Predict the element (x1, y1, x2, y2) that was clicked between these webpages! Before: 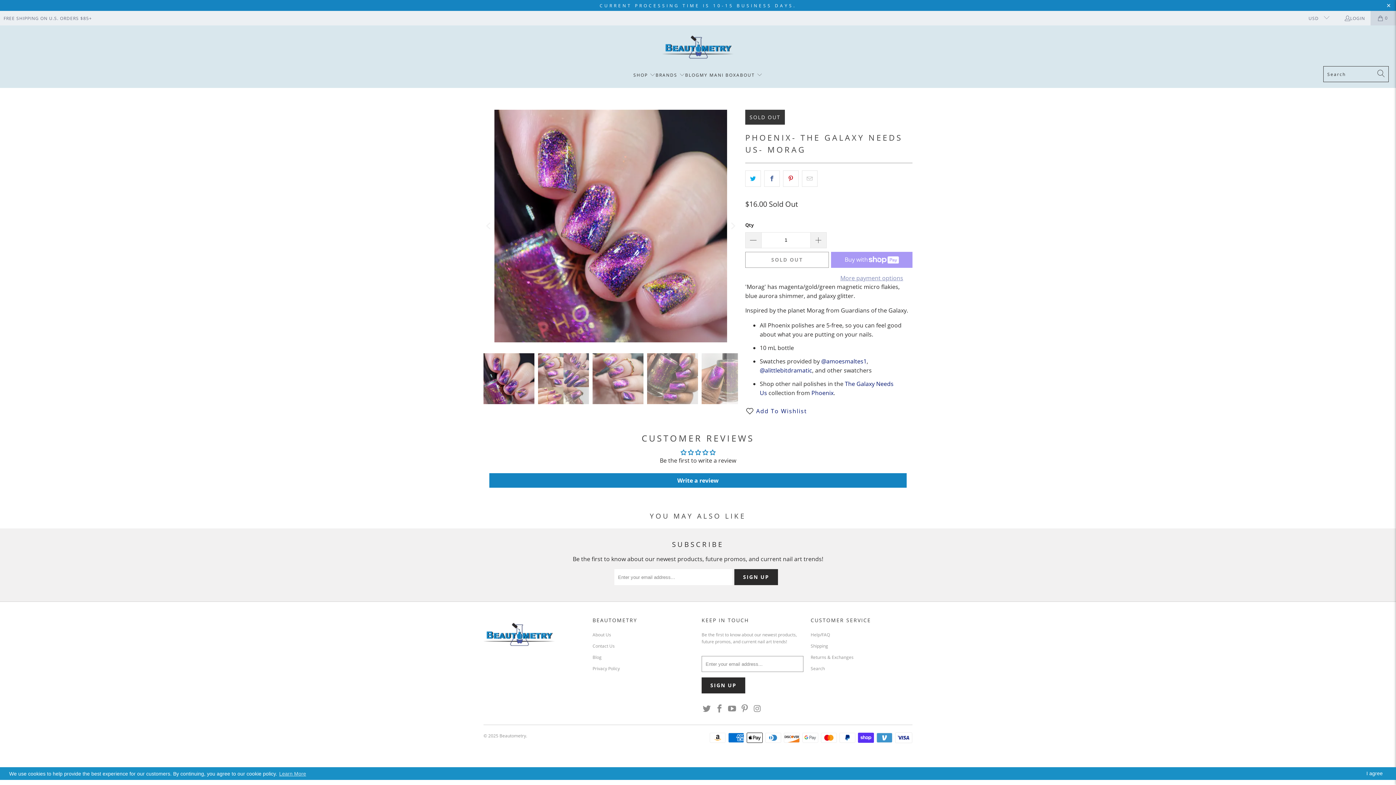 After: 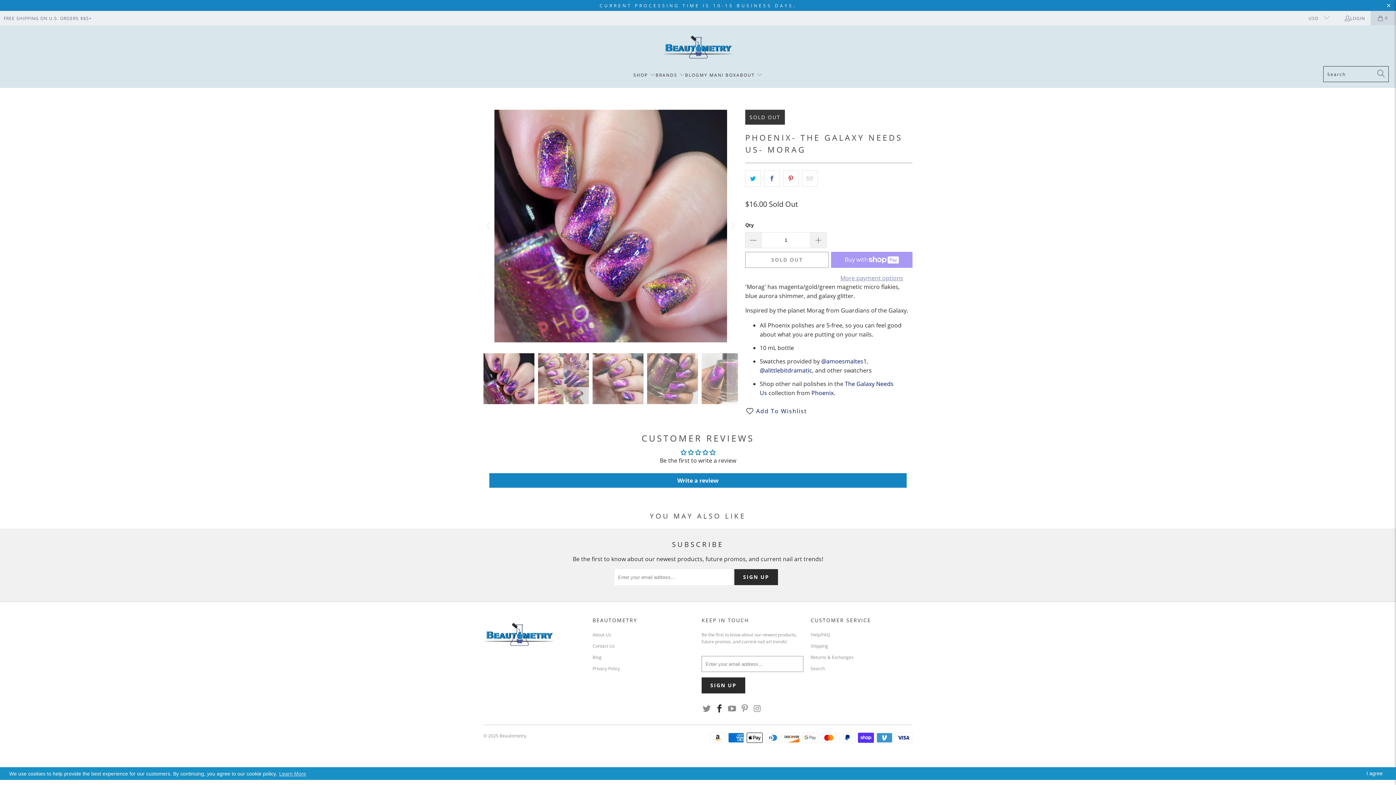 Action: bbox: (714, 704, 725, 713)